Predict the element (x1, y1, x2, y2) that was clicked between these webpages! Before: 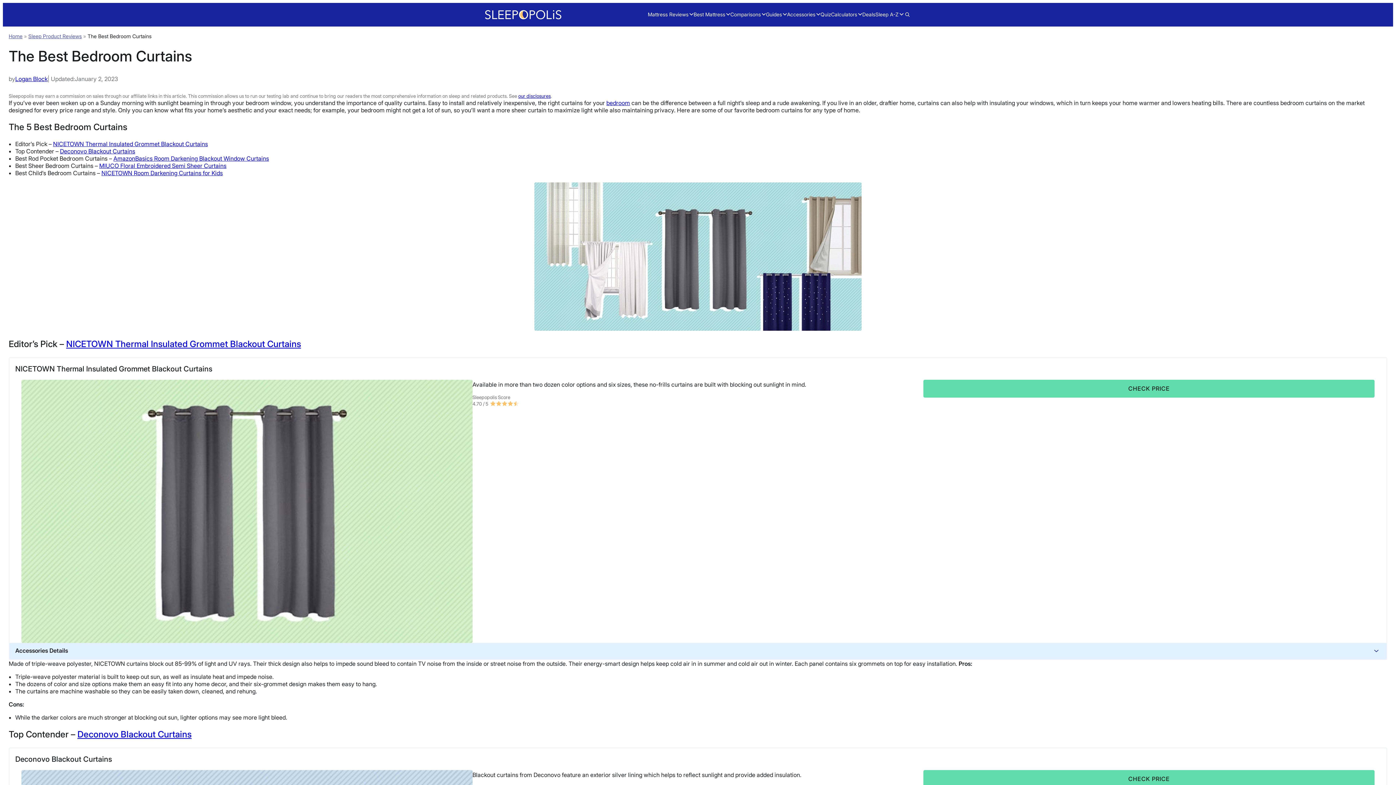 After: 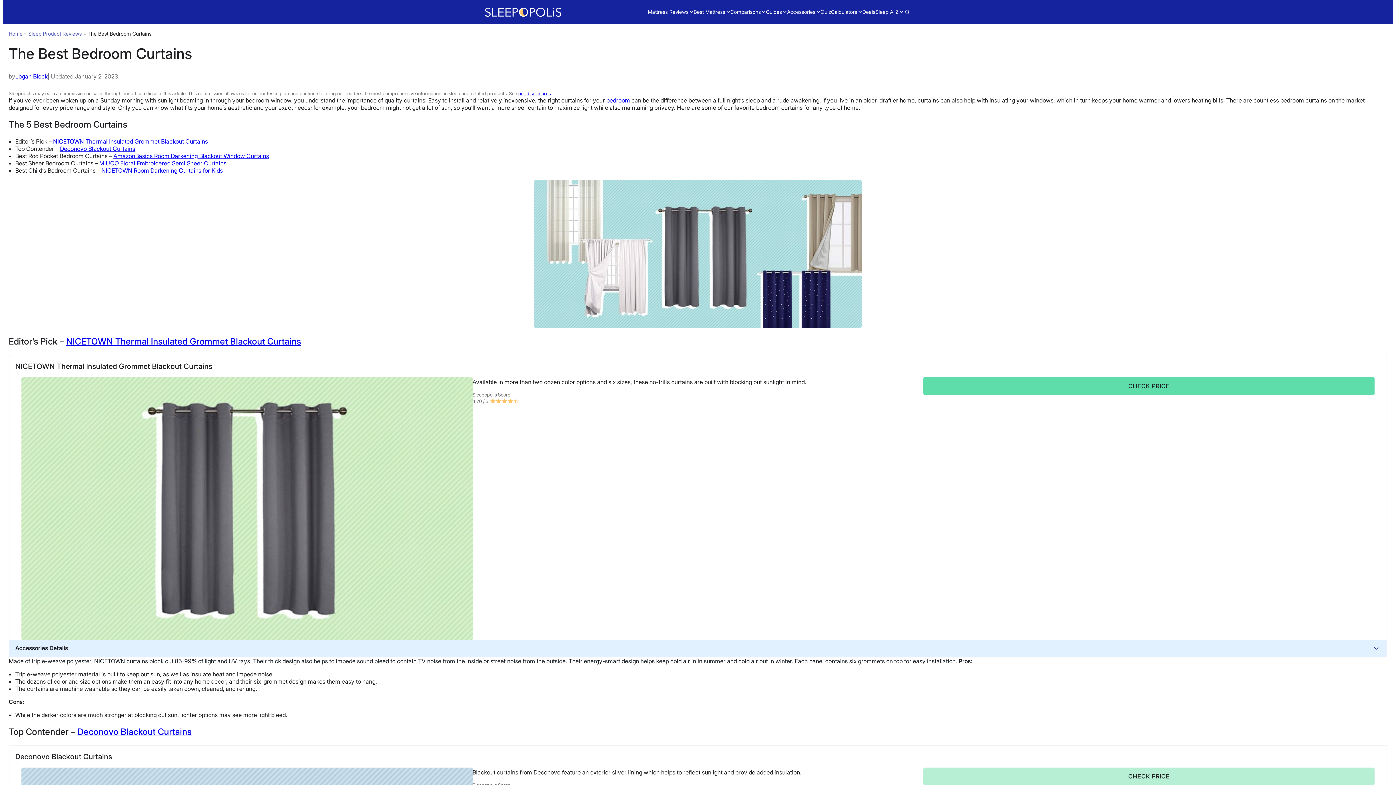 Action: label: CHECK PRICE bbox: (923, 770, 1374, 788)